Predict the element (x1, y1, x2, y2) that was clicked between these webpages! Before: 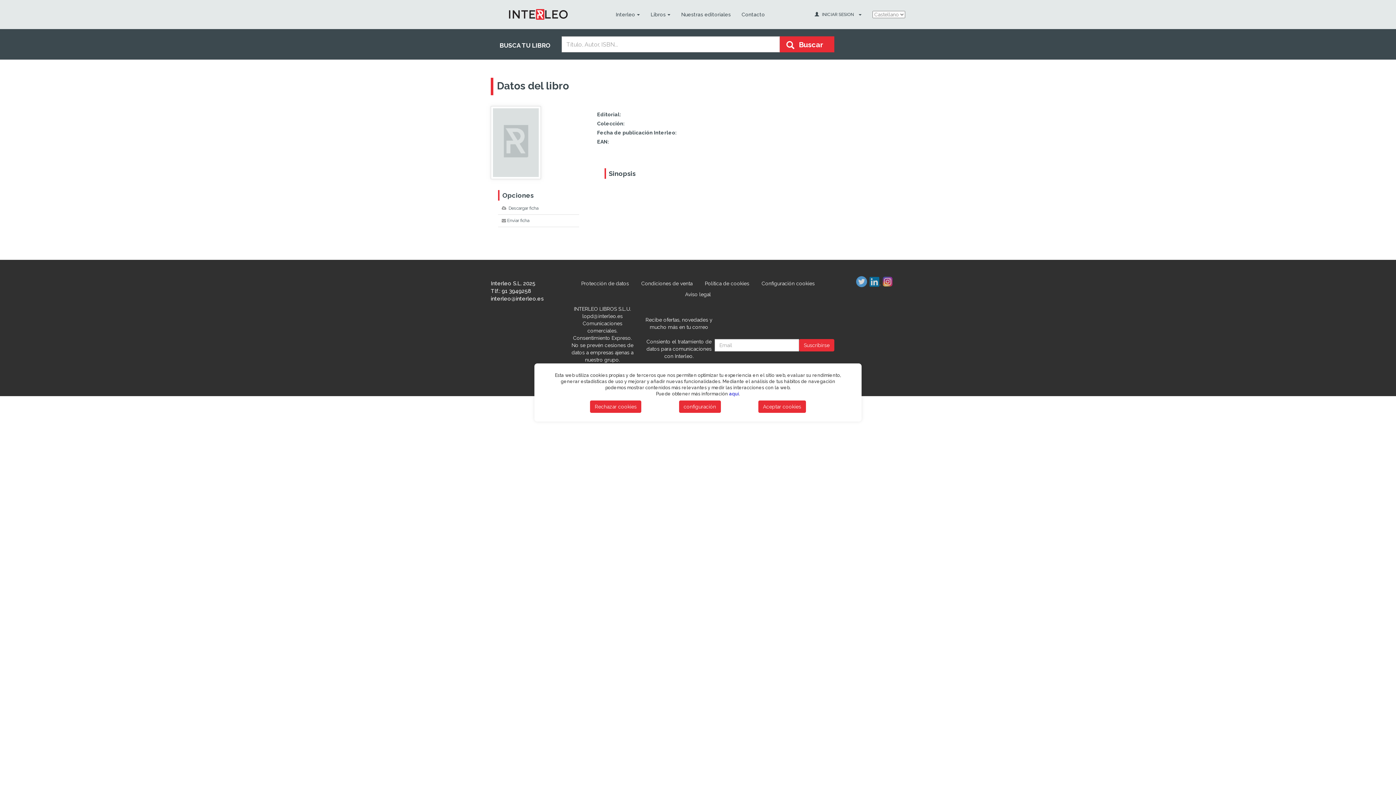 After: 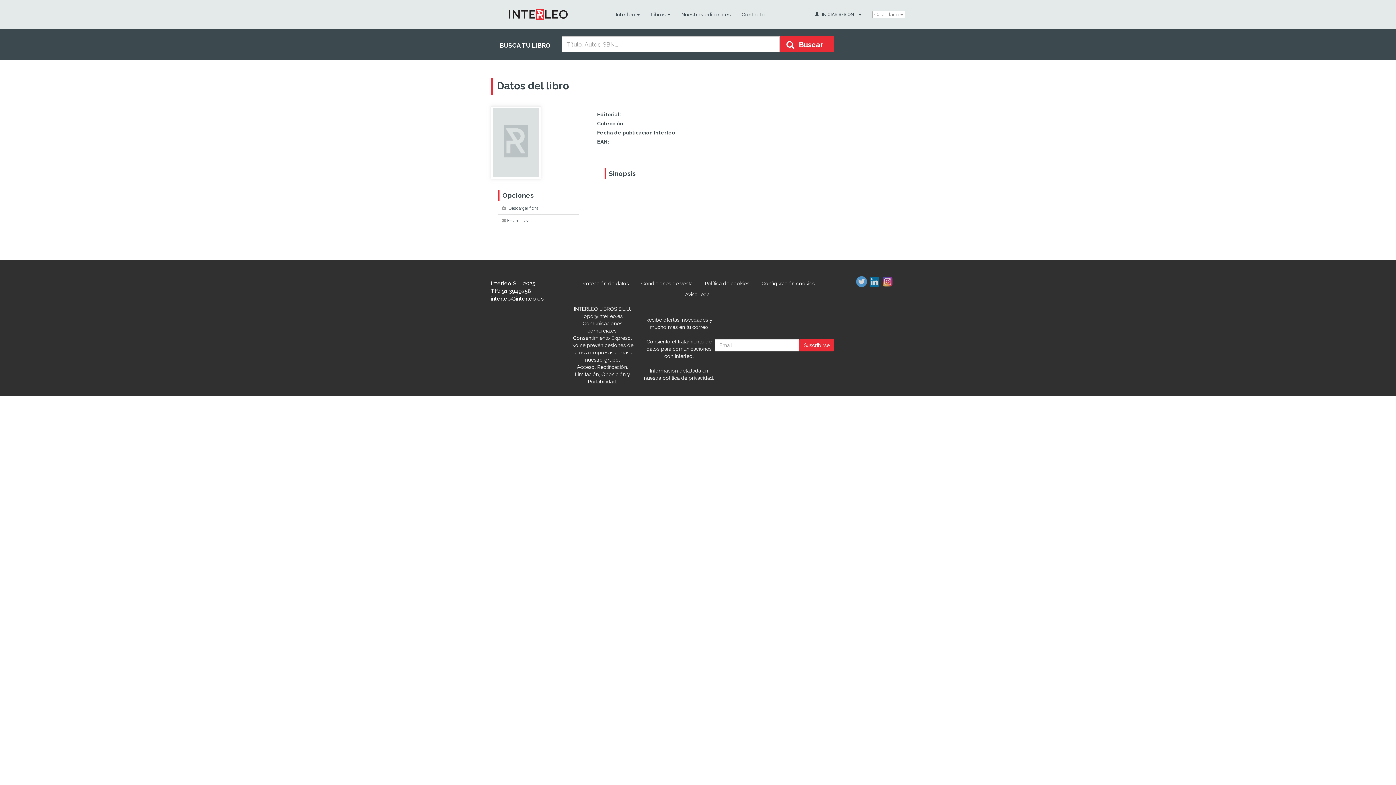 Action: label: Rechazar cookies bbox: (590, 400, 641, 413)